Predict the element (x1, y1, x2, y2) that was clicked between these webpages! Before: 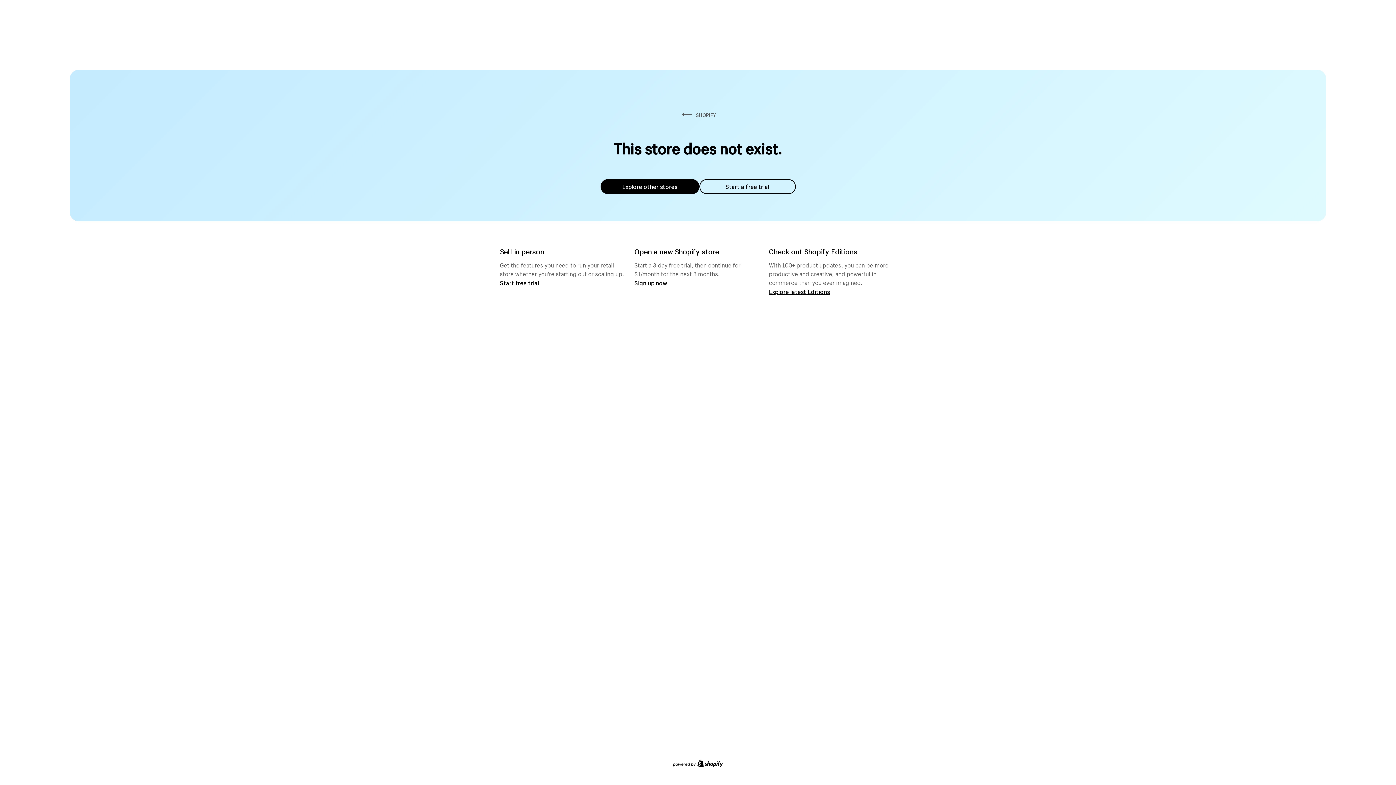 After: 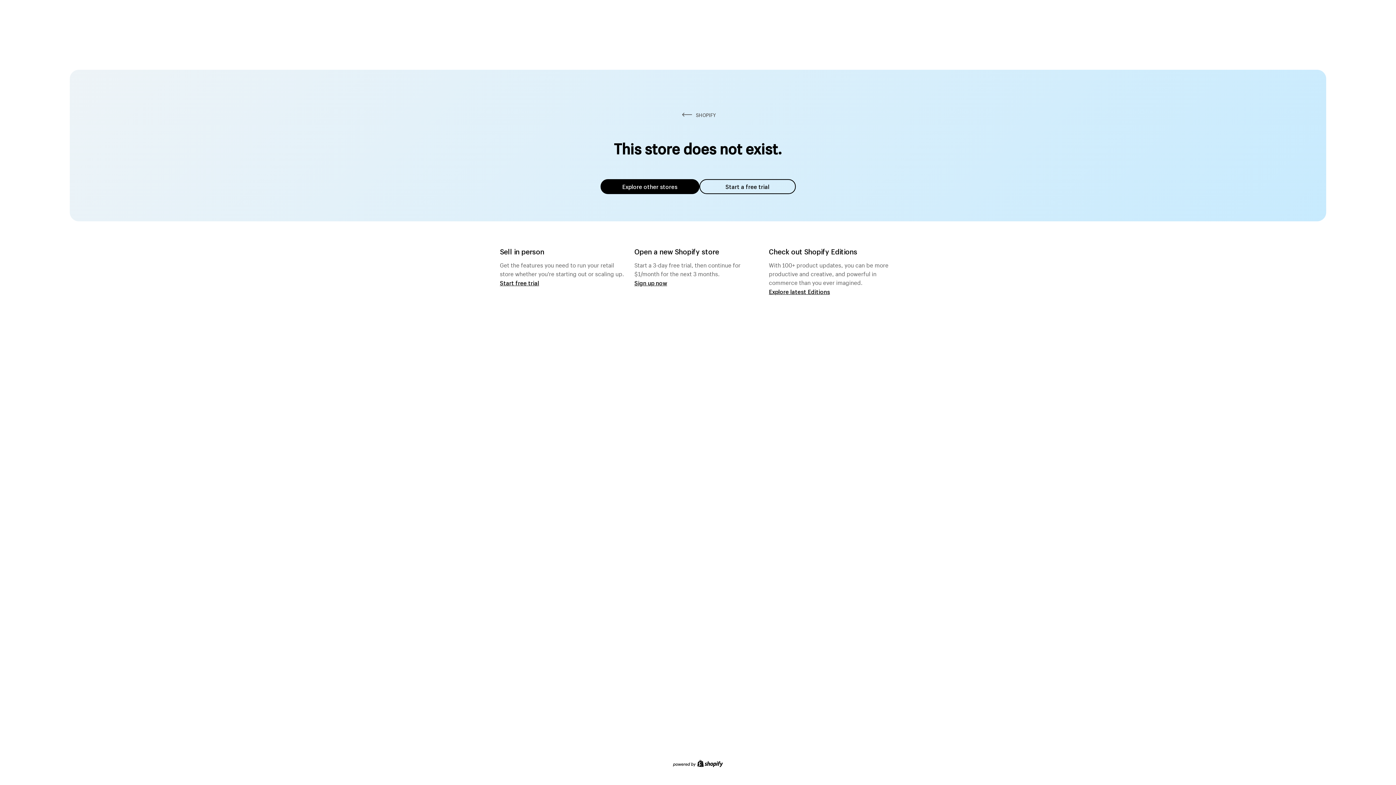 Action: label: Explore other stores bbox: (600, 179, 699, 194)